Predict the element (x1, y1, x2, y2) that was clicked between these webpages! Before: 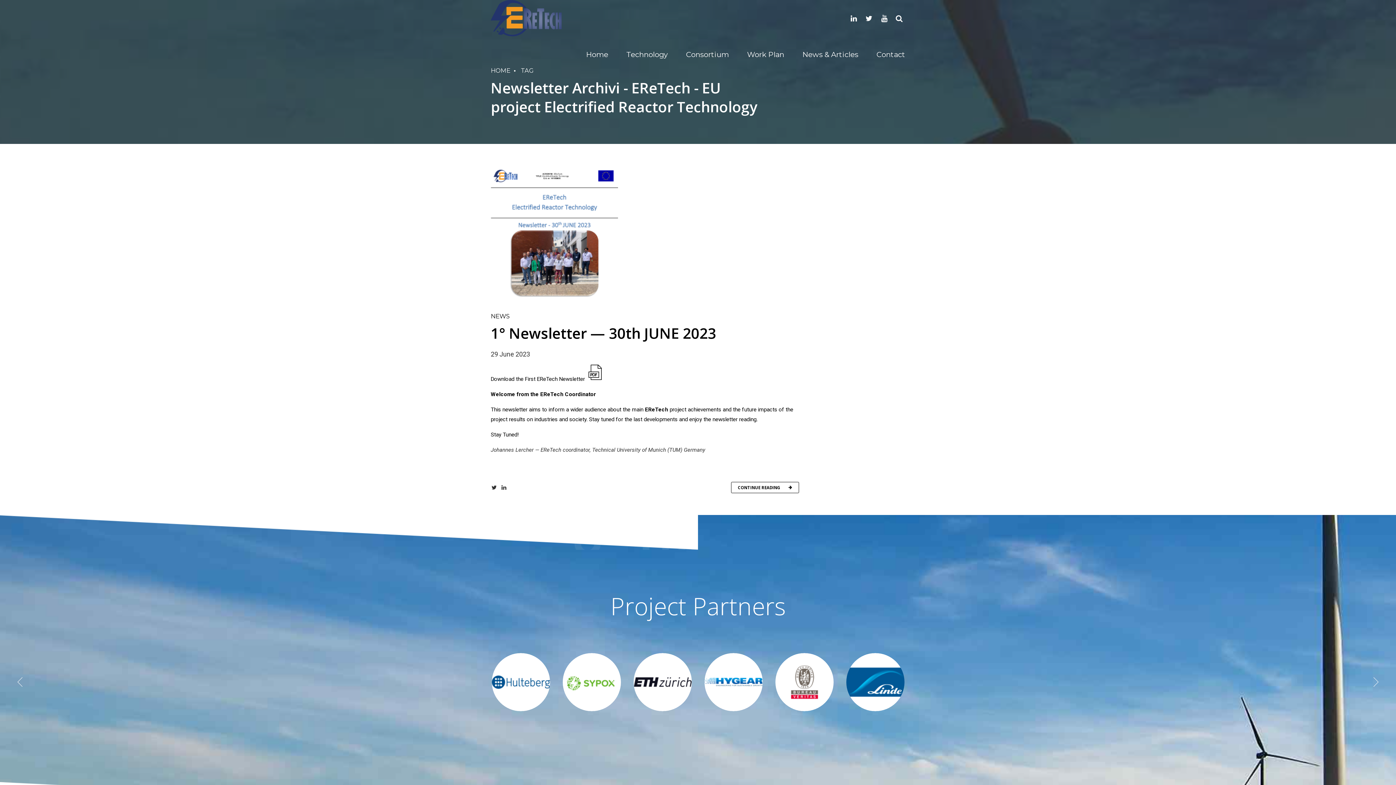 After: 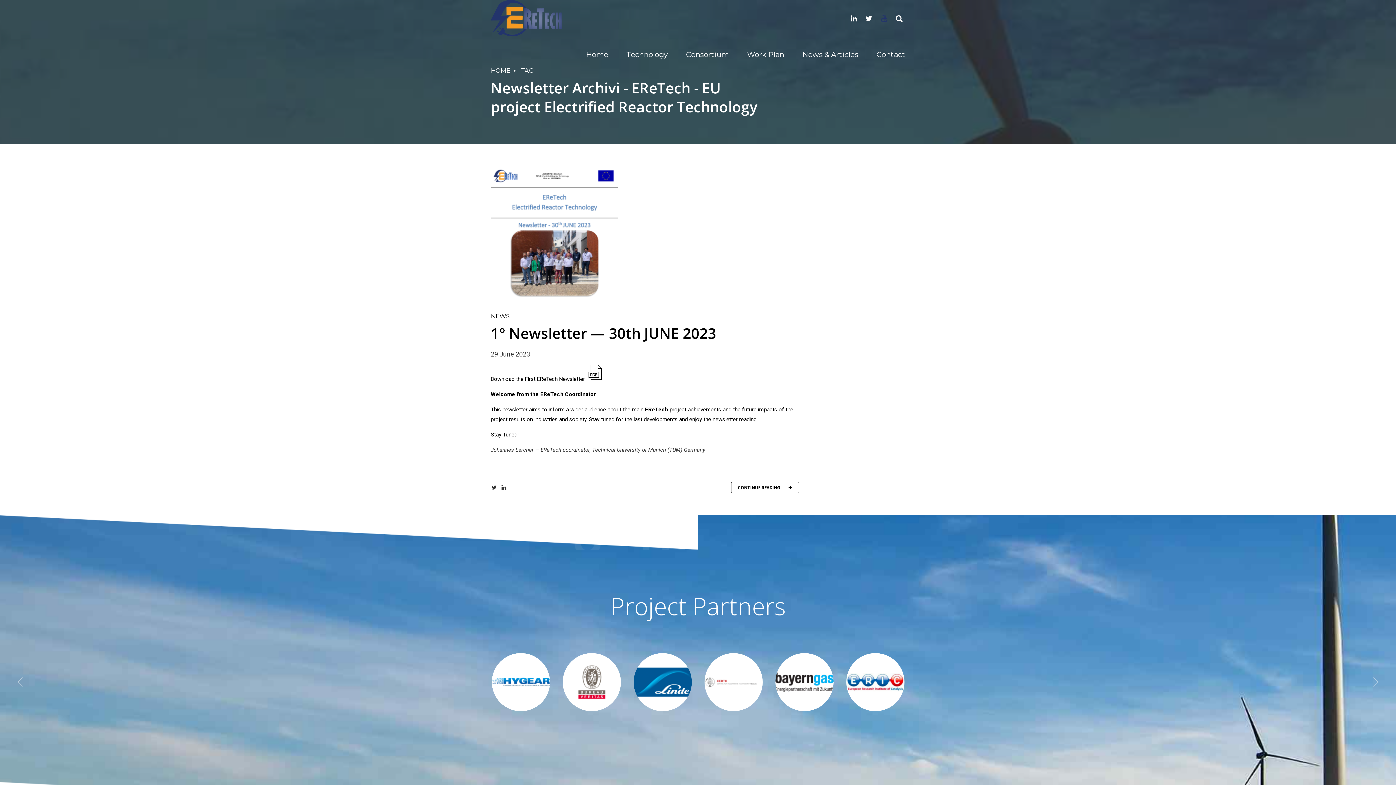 Action: bbox: (878, 9, 890, 27)